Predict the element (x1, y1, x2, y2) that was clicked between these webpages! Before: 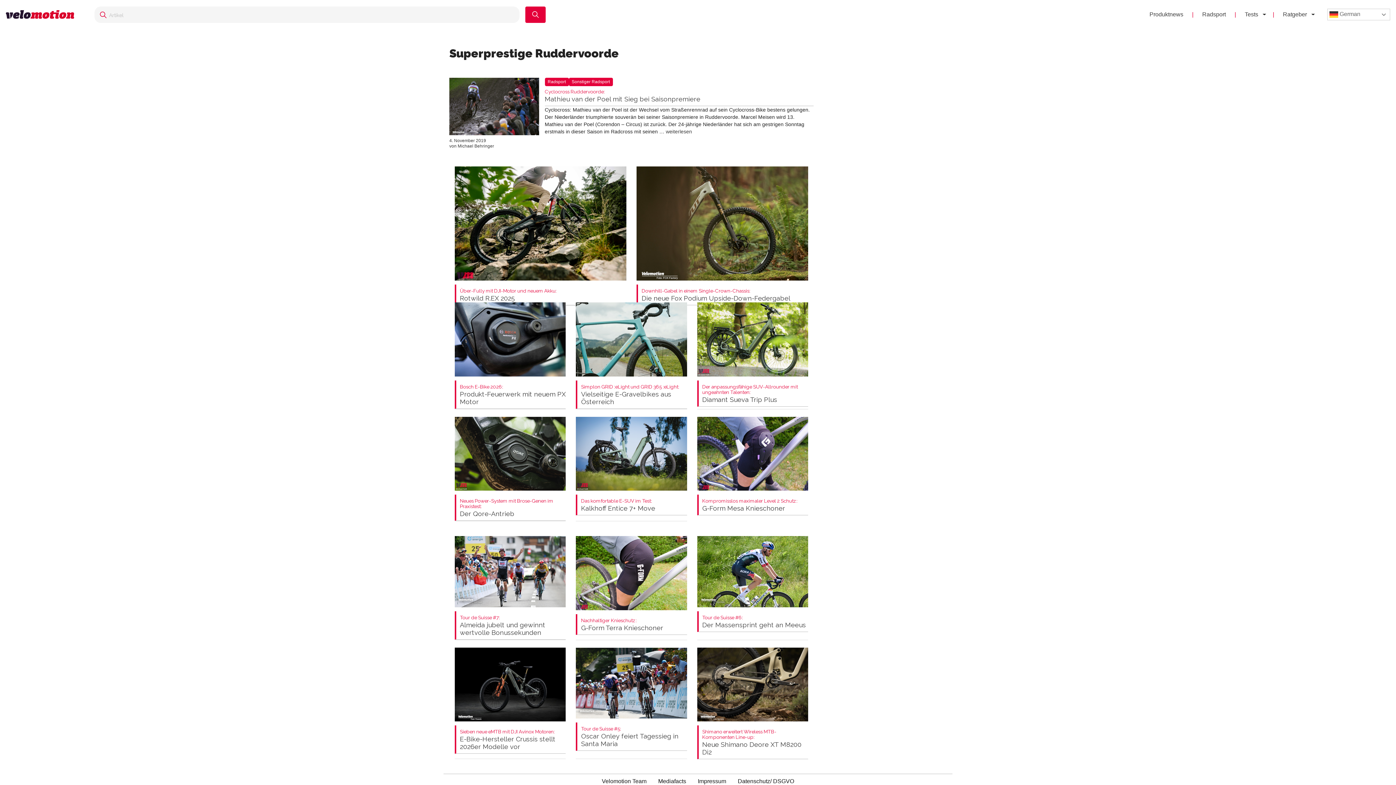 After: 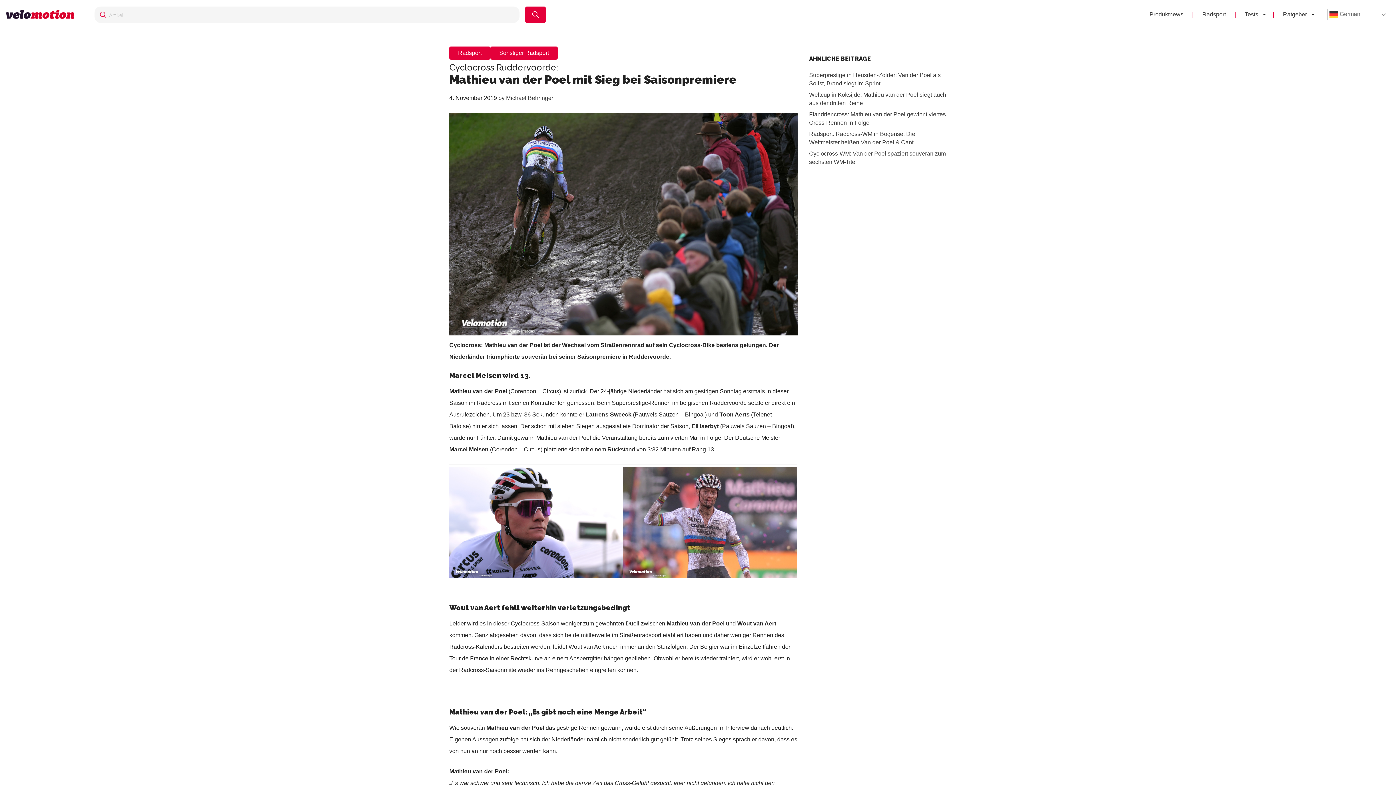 Action: bbox: (544, 89, 813, 102) label: Cyclocross Ruddervoorde:
Mathieu van der Poel mit Sieg bei Saisonpremiere